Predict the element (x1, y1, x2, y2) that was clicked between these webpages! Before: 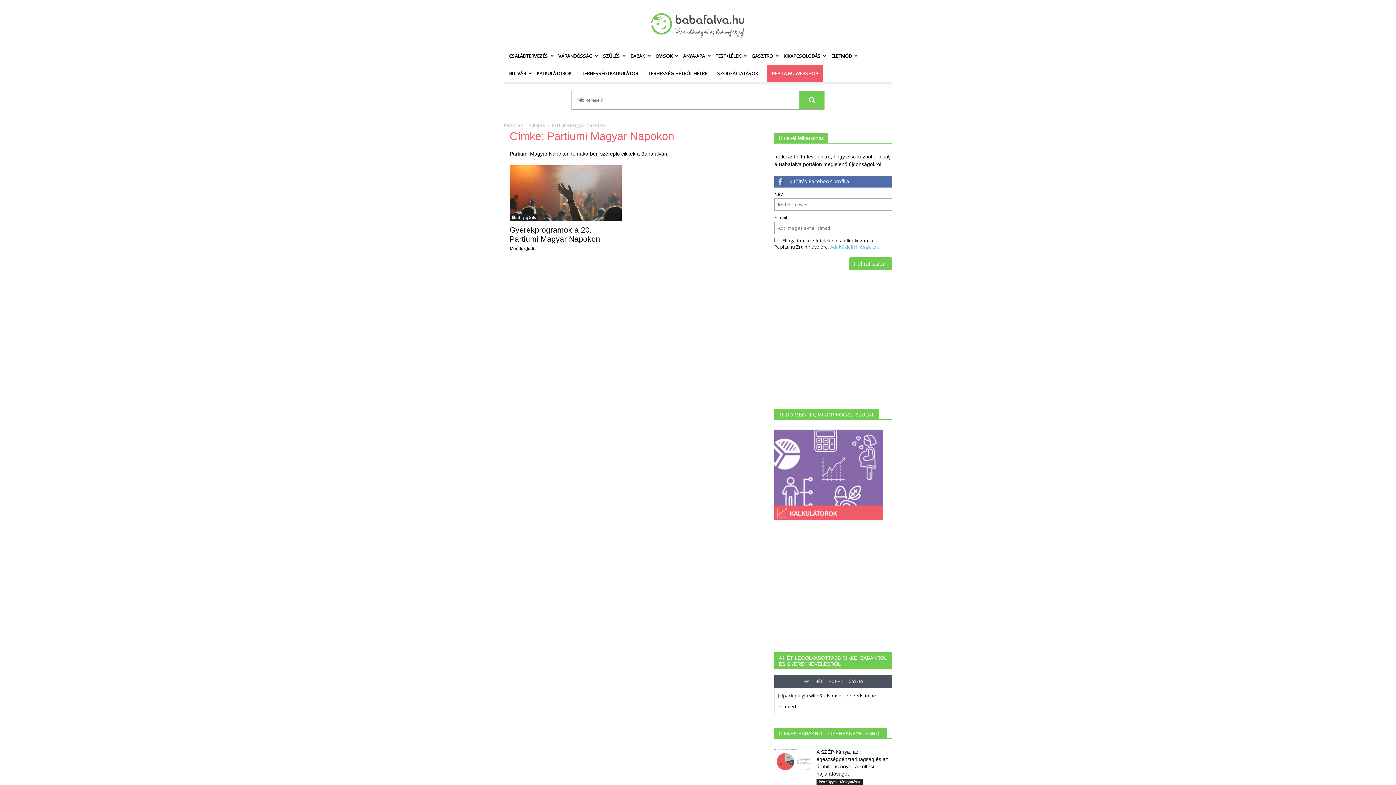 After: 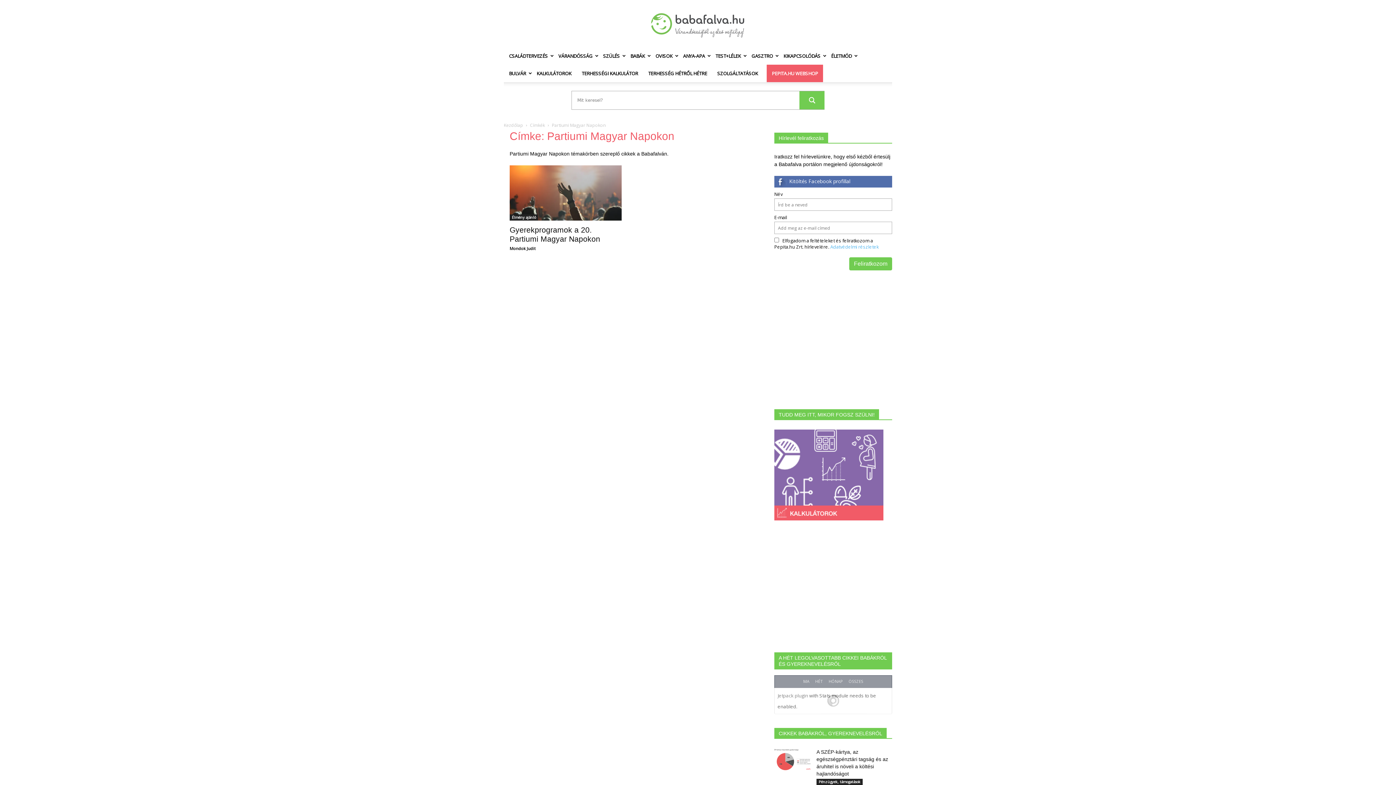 Action: bbox: (848, 676, 863, 687) label: ÖSSZES